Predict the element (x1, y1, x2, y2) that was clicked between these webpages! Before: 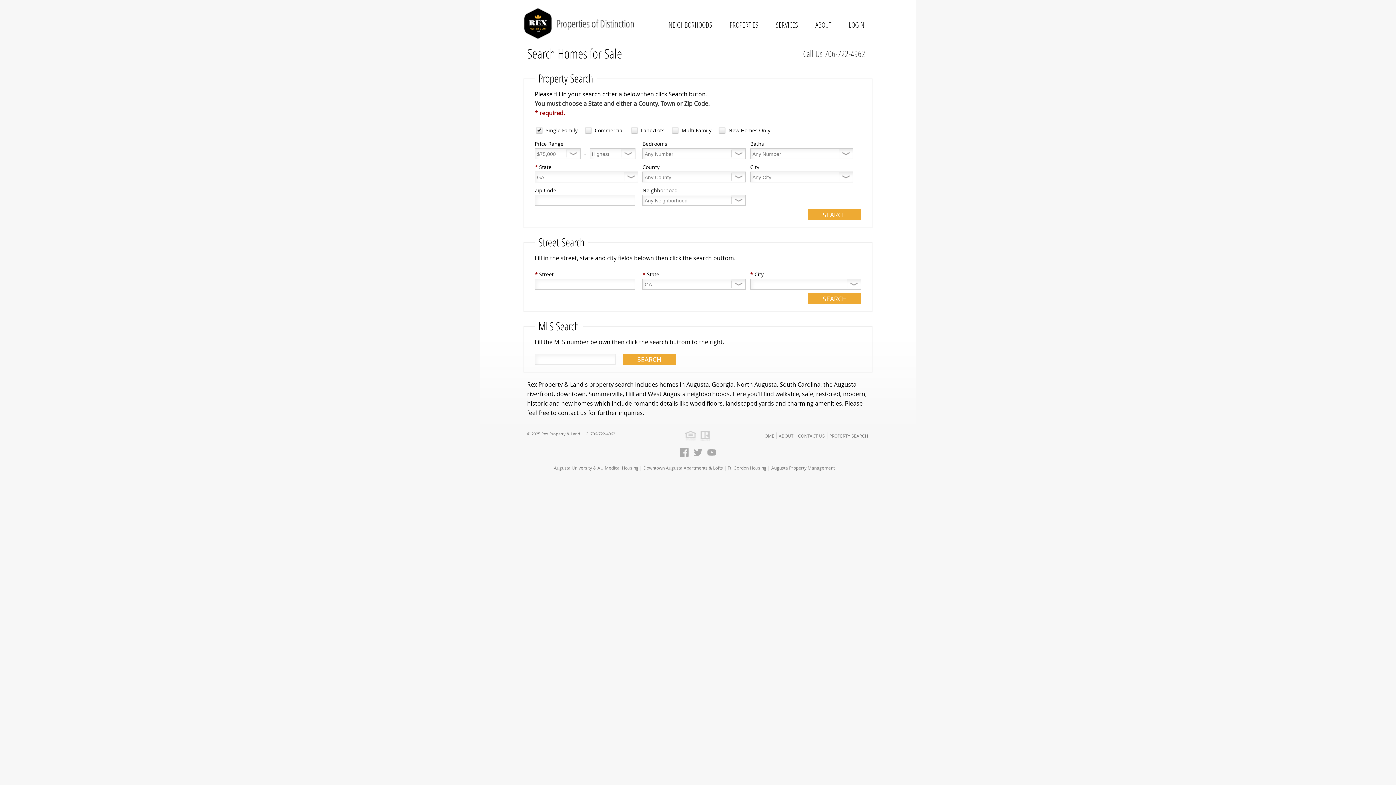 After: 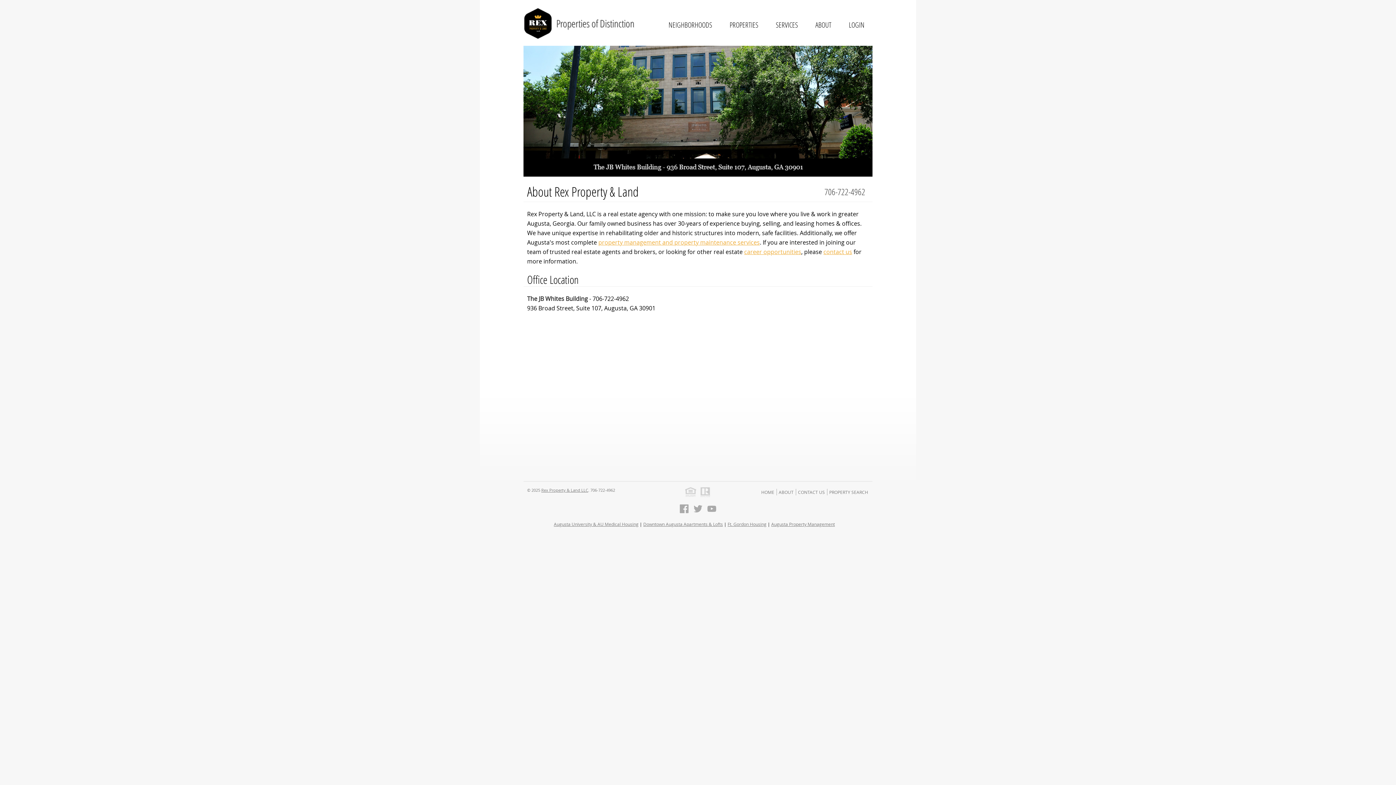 Action: label: ABOUT bbox: (813, 17, 834, 32)